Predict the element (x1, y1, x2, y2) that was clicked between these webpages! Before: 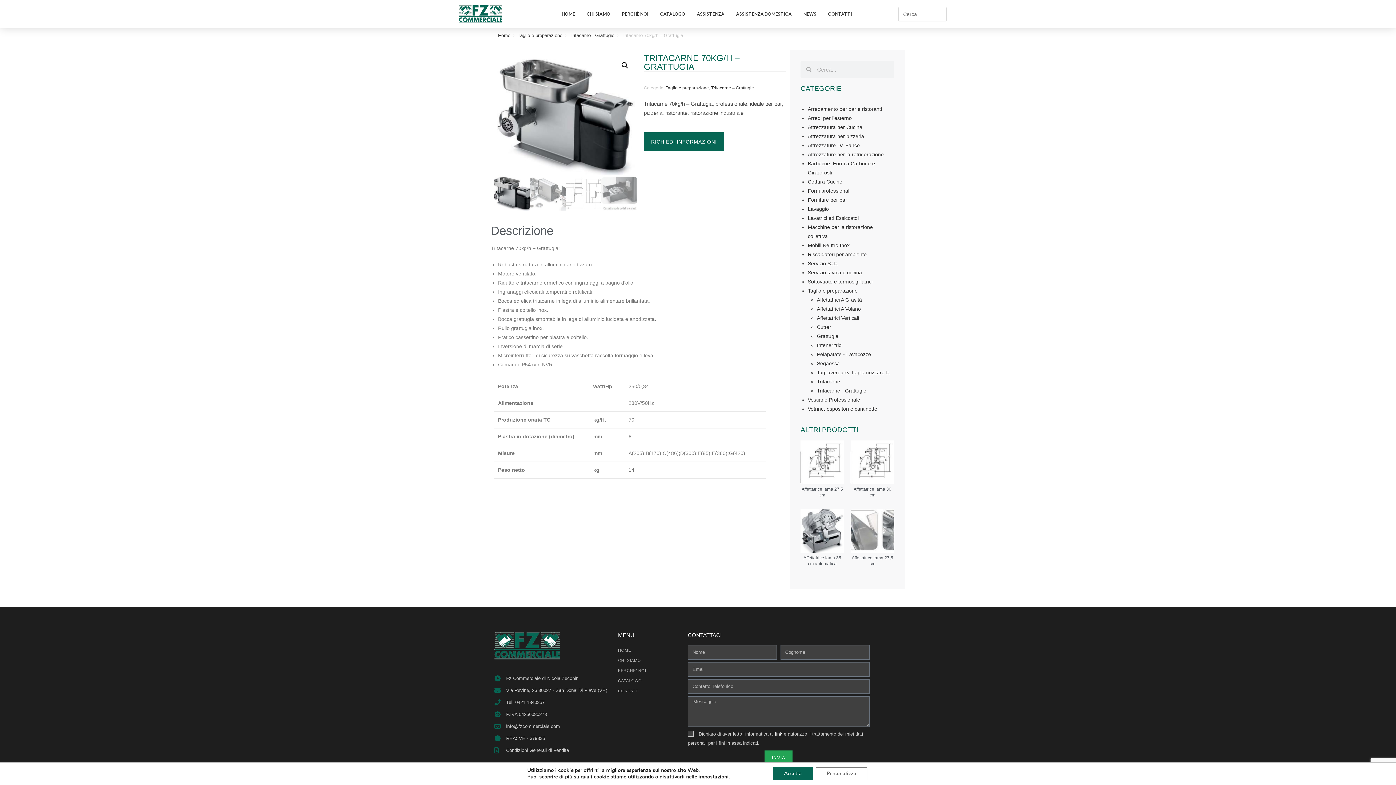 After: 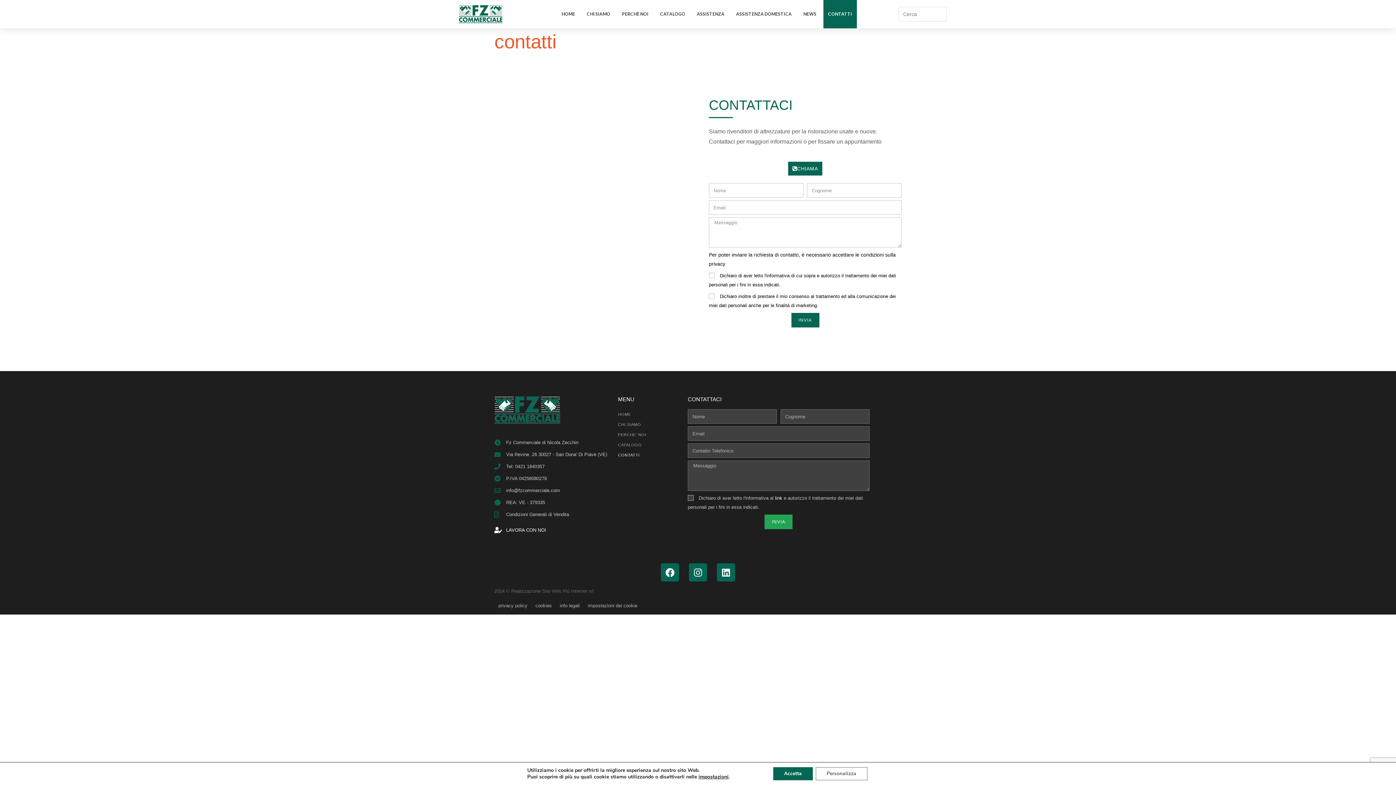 Action: label: CONTATTI bbox: (823, 0, 857, 28)